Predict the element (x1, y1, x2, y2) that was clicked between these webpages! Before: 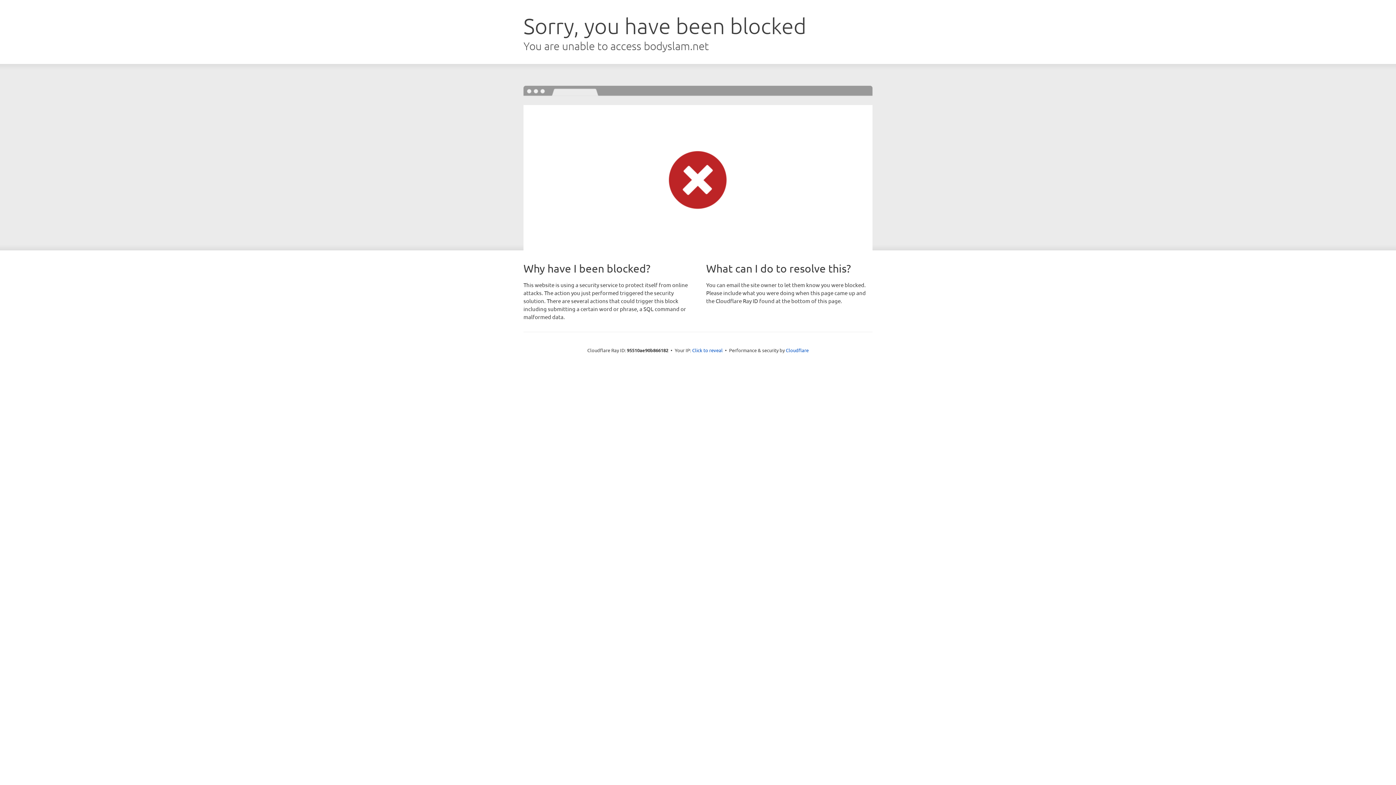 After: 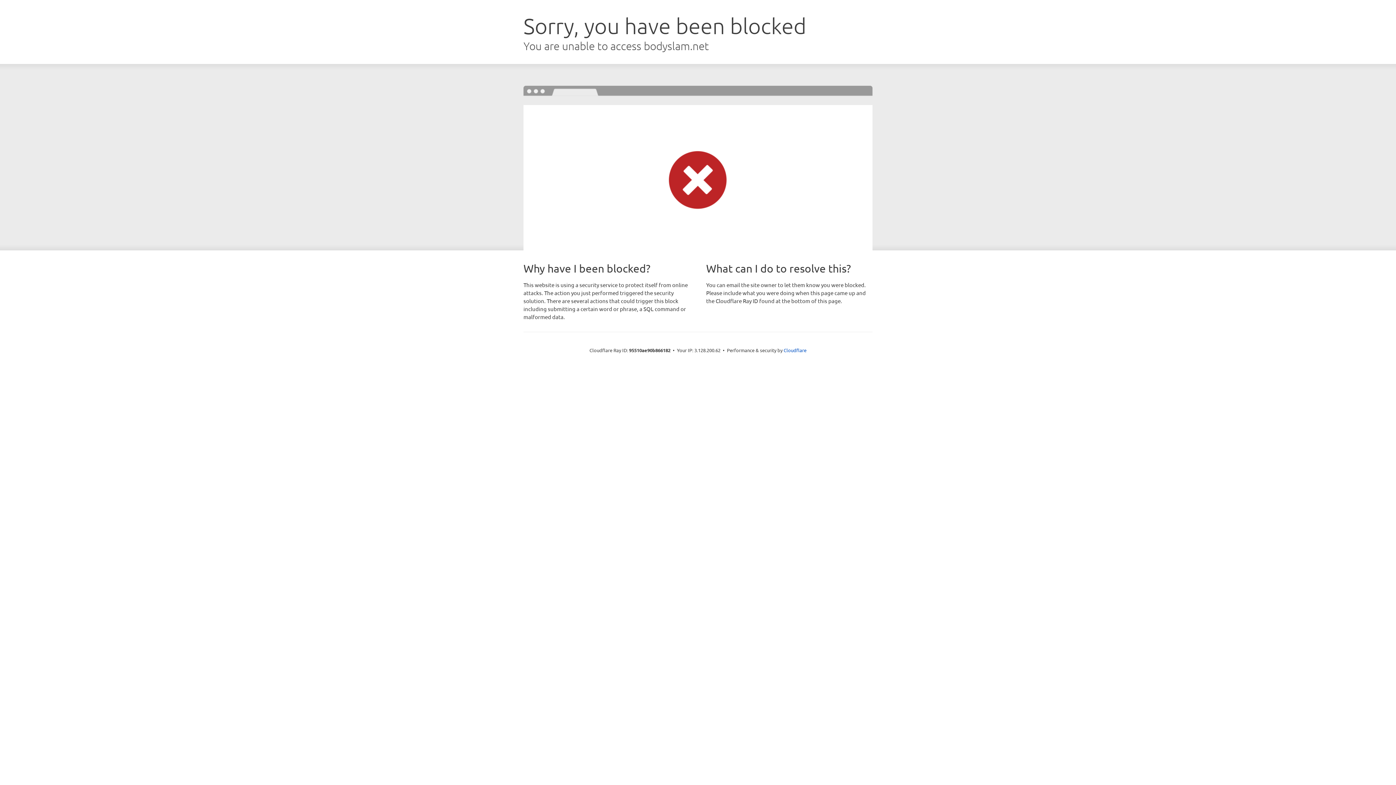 Action: bbox: (692, 346, 722, 353) label: Click to reveal